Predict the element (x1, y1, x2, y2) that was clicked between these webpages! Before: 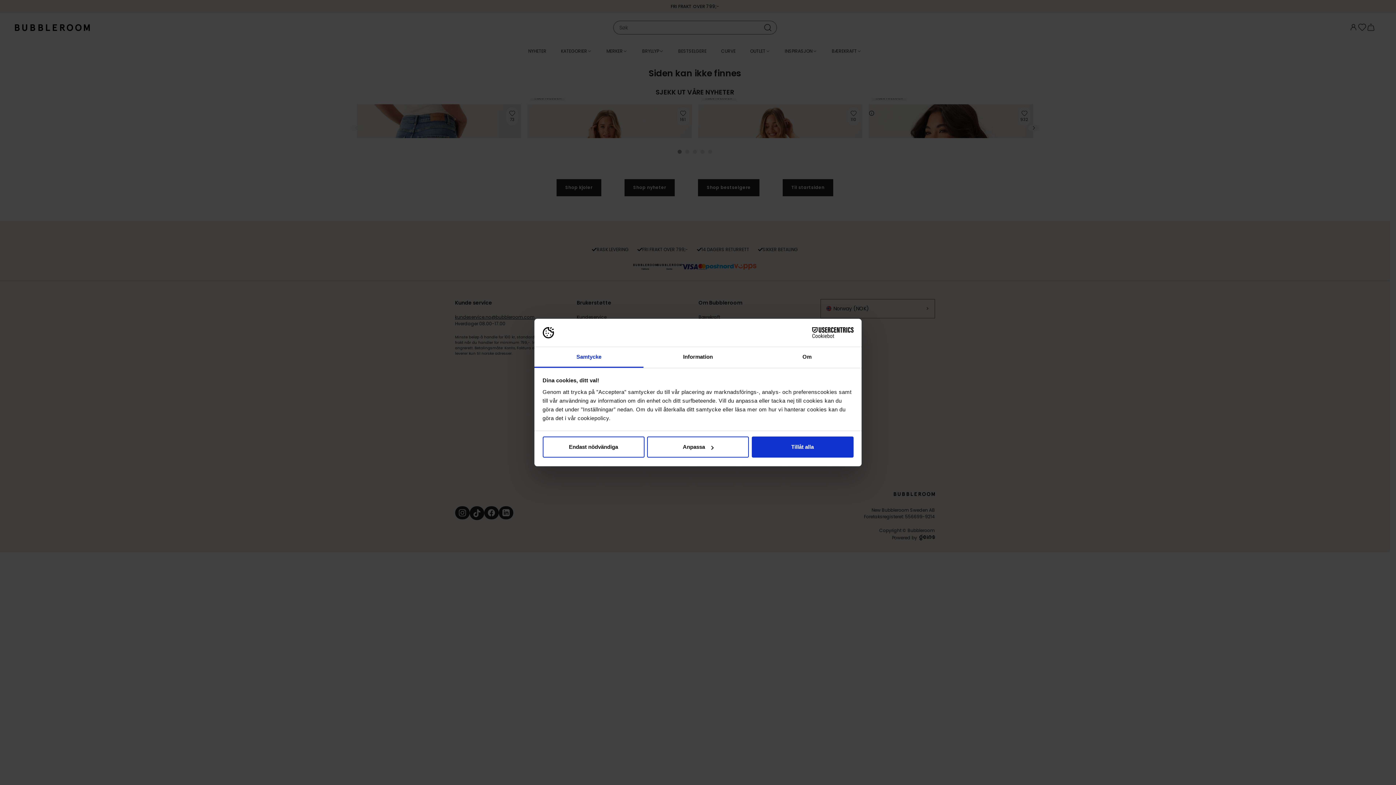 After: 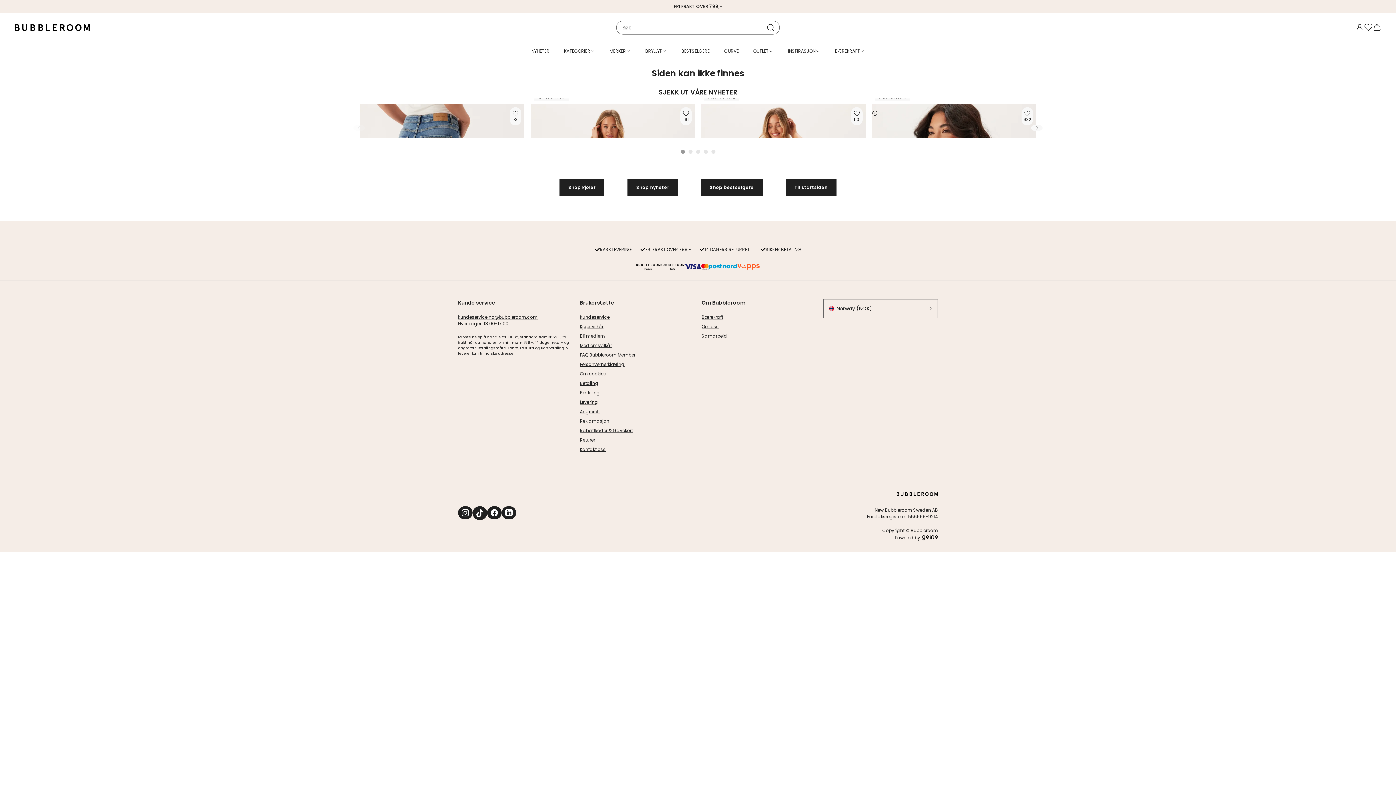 Action: bbox: (751, 436, 853, 457) label: Tillåt alla